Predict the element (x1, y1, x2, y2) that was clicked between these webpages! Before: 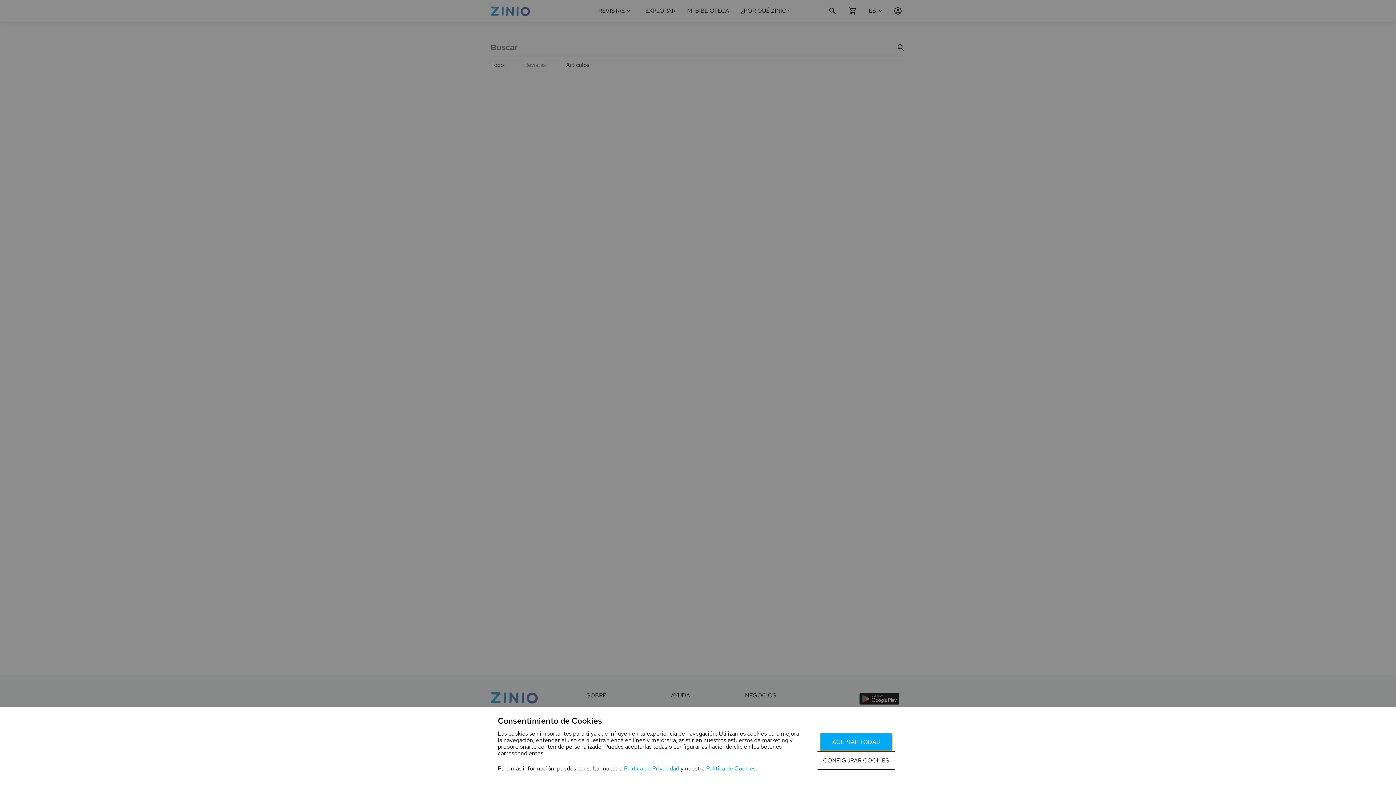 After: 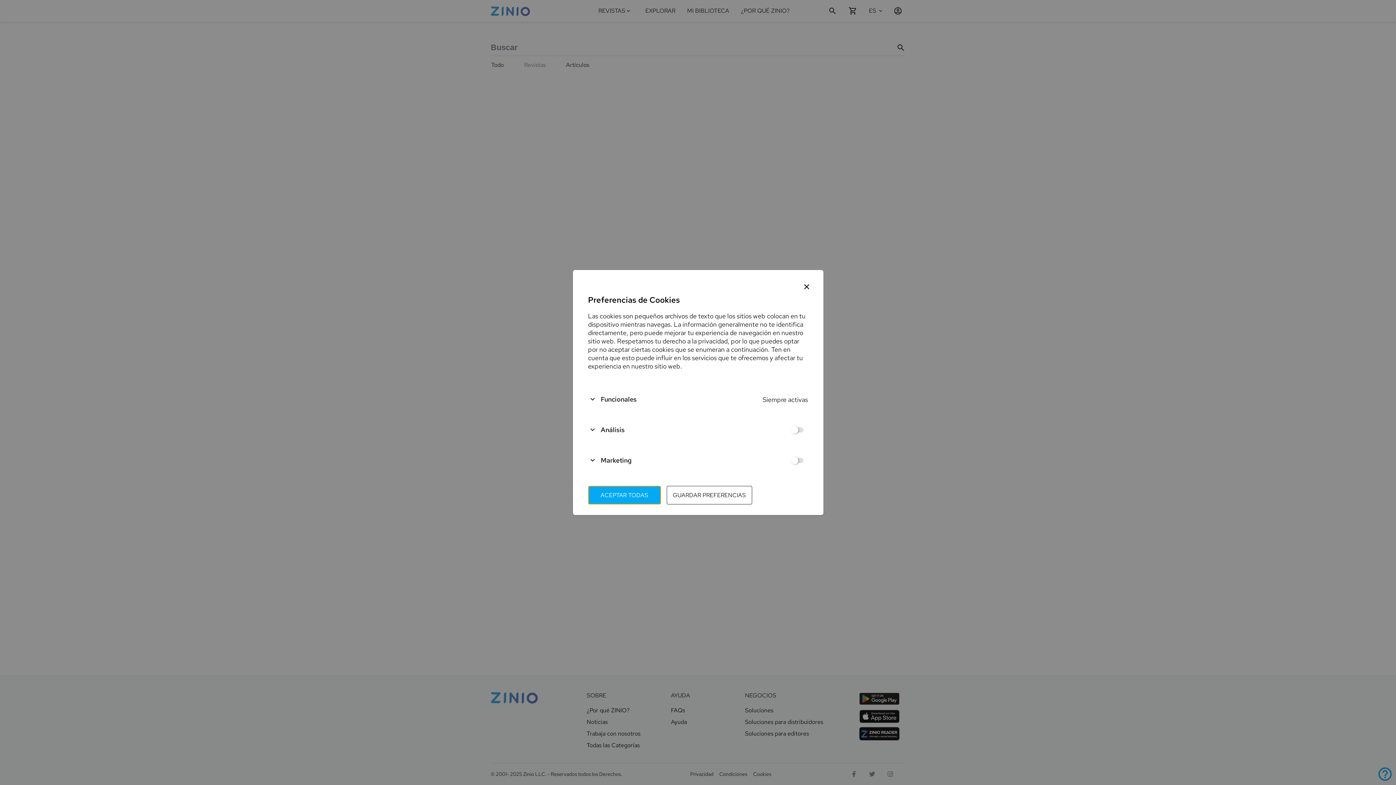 Action: label: CONFIGURAR COOKIES bbox: (817, 751, 895, 770)